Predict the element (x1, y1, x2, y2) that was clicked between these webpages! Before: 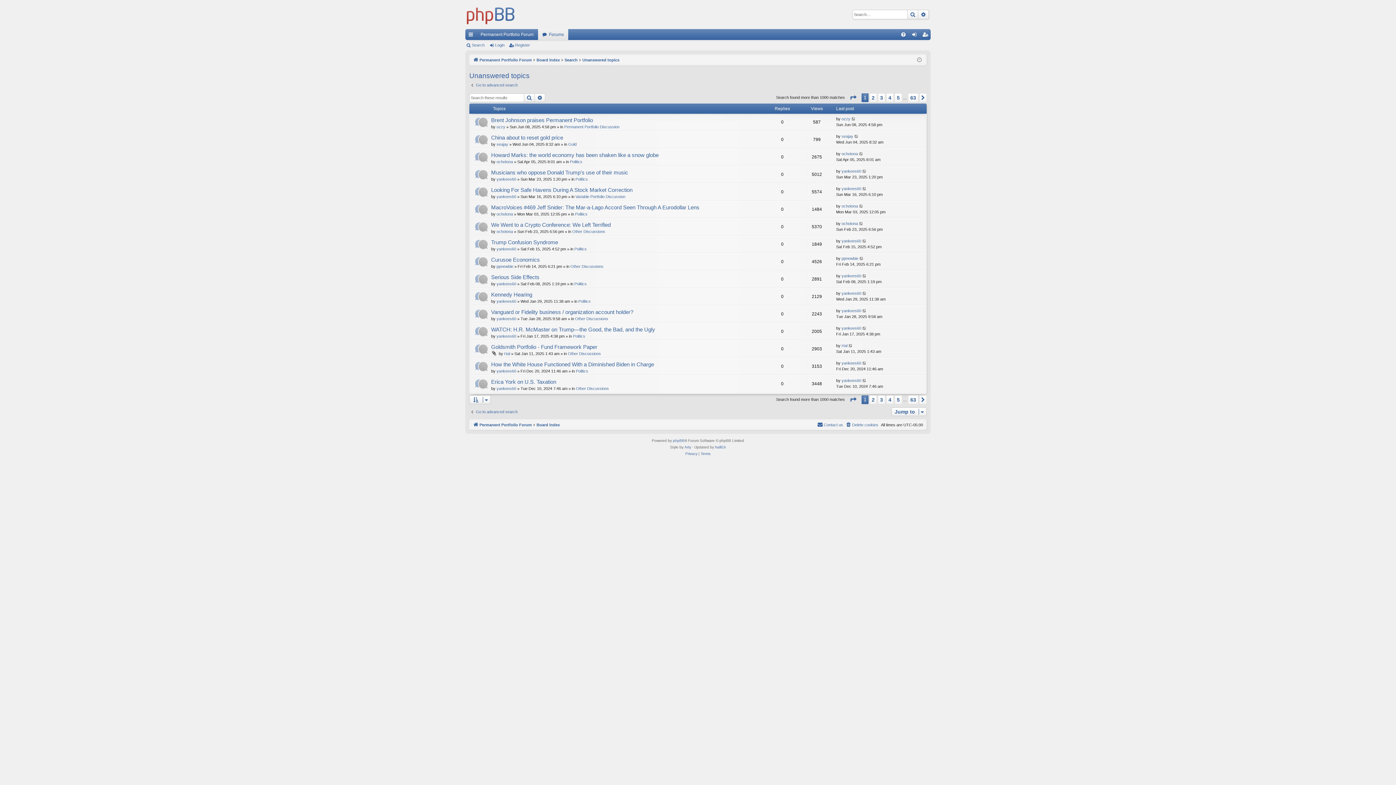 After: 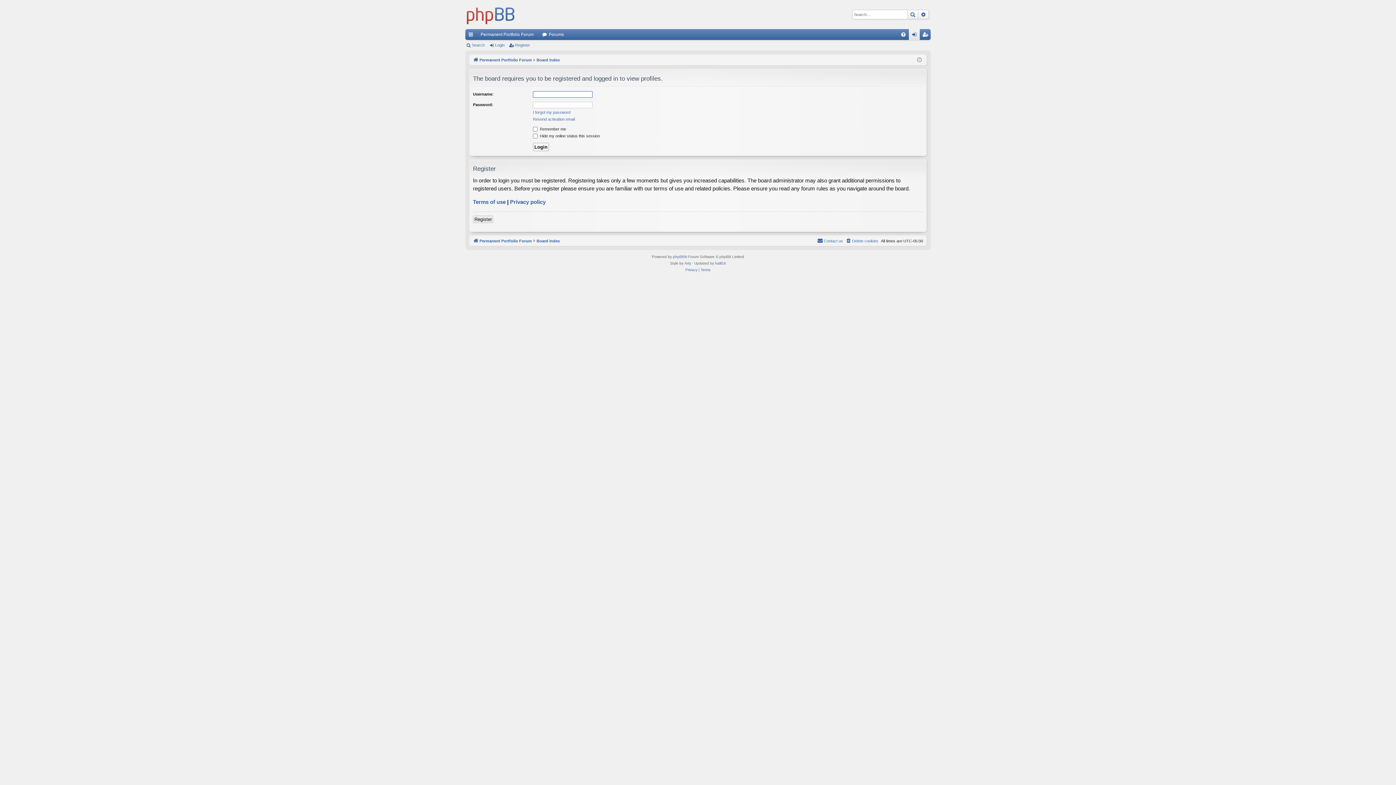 Action: bbox: (496, 212, 513, 216) label: ochotona